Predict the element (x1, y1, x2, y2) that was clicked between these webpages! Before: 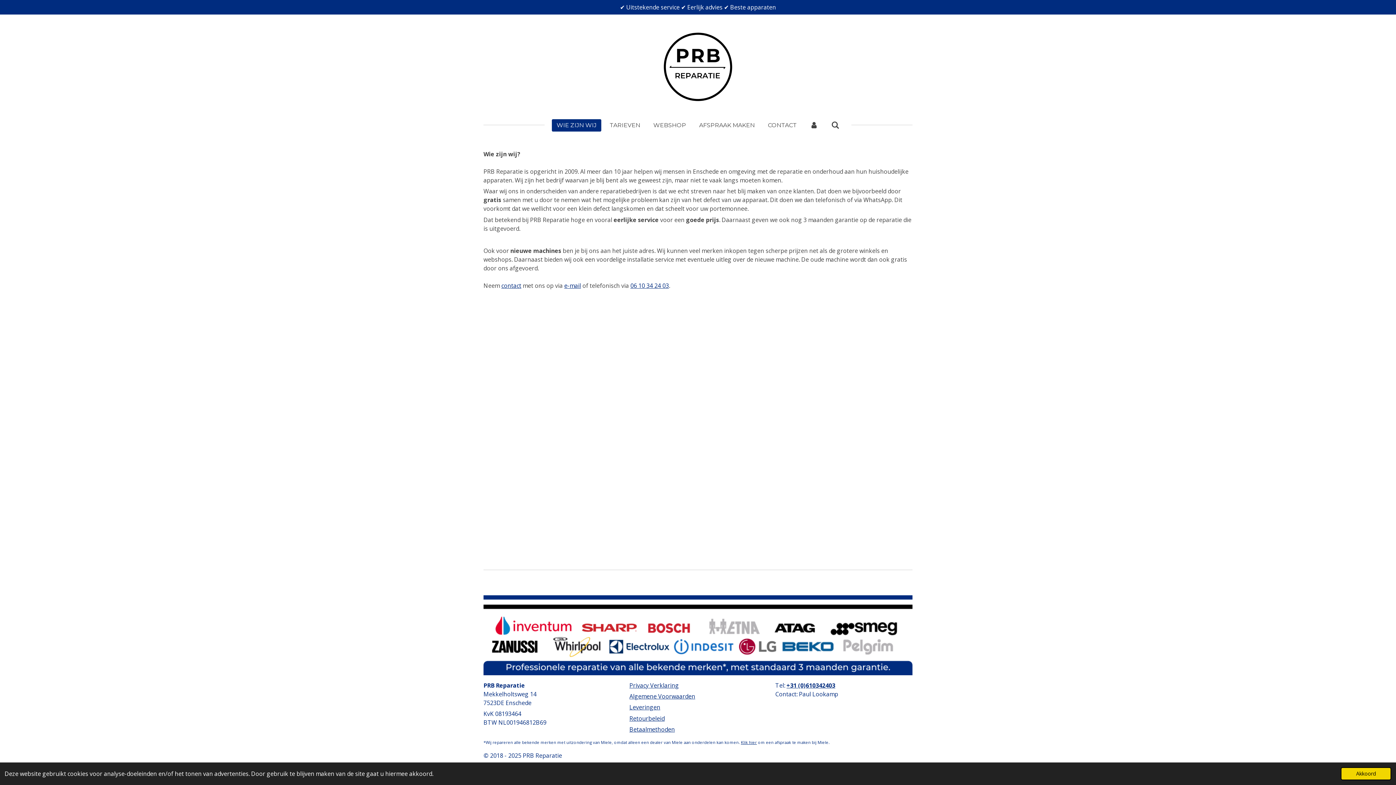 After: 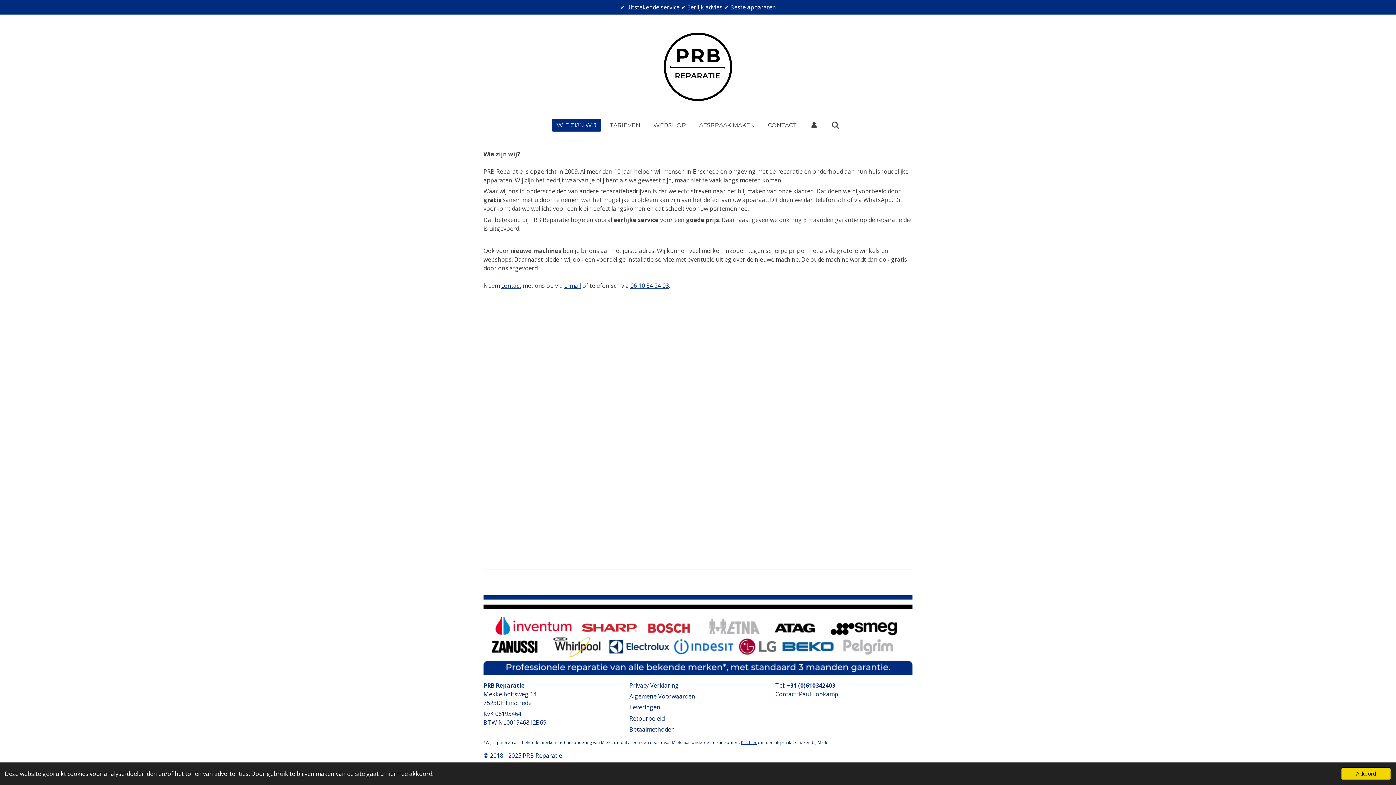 Action: bbox: (741, 740, 757, 745) label: Klik hier